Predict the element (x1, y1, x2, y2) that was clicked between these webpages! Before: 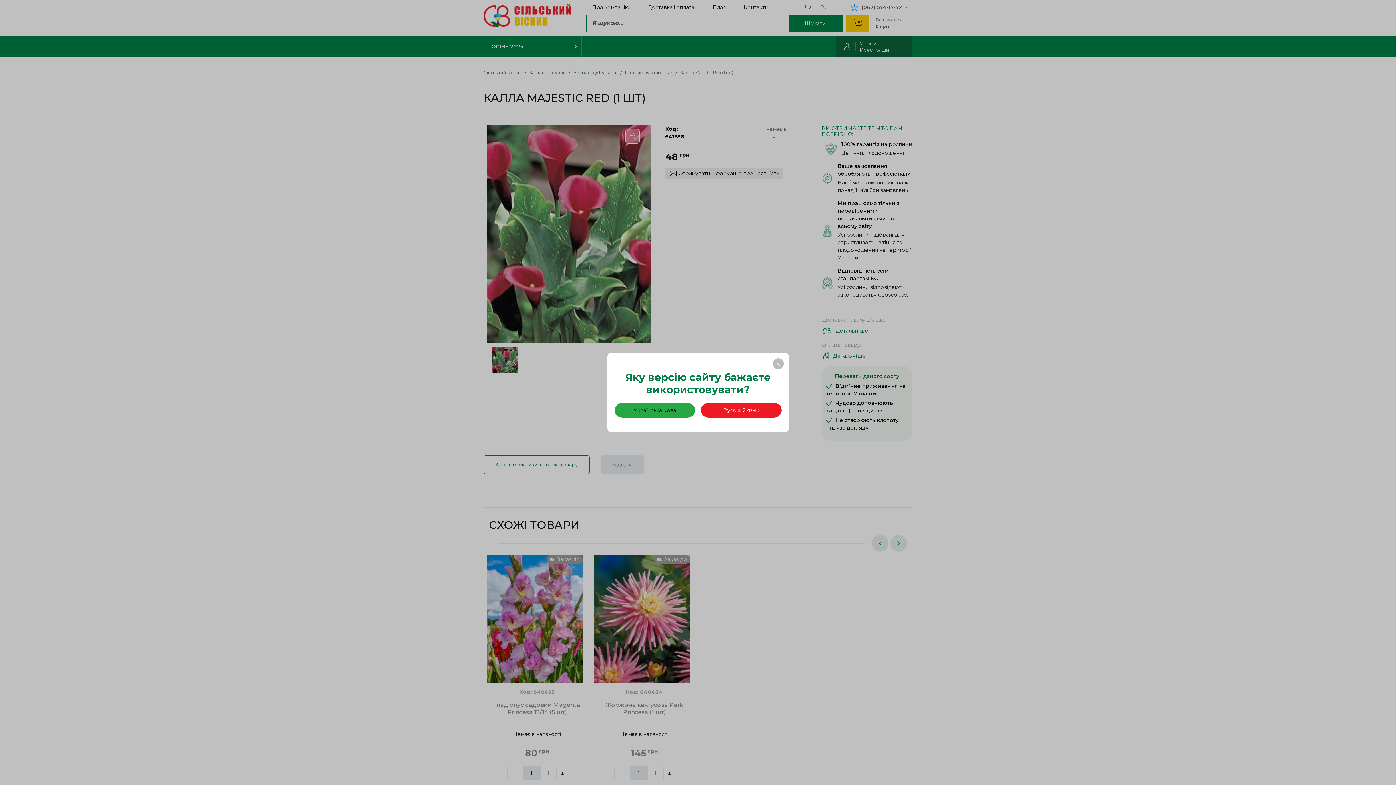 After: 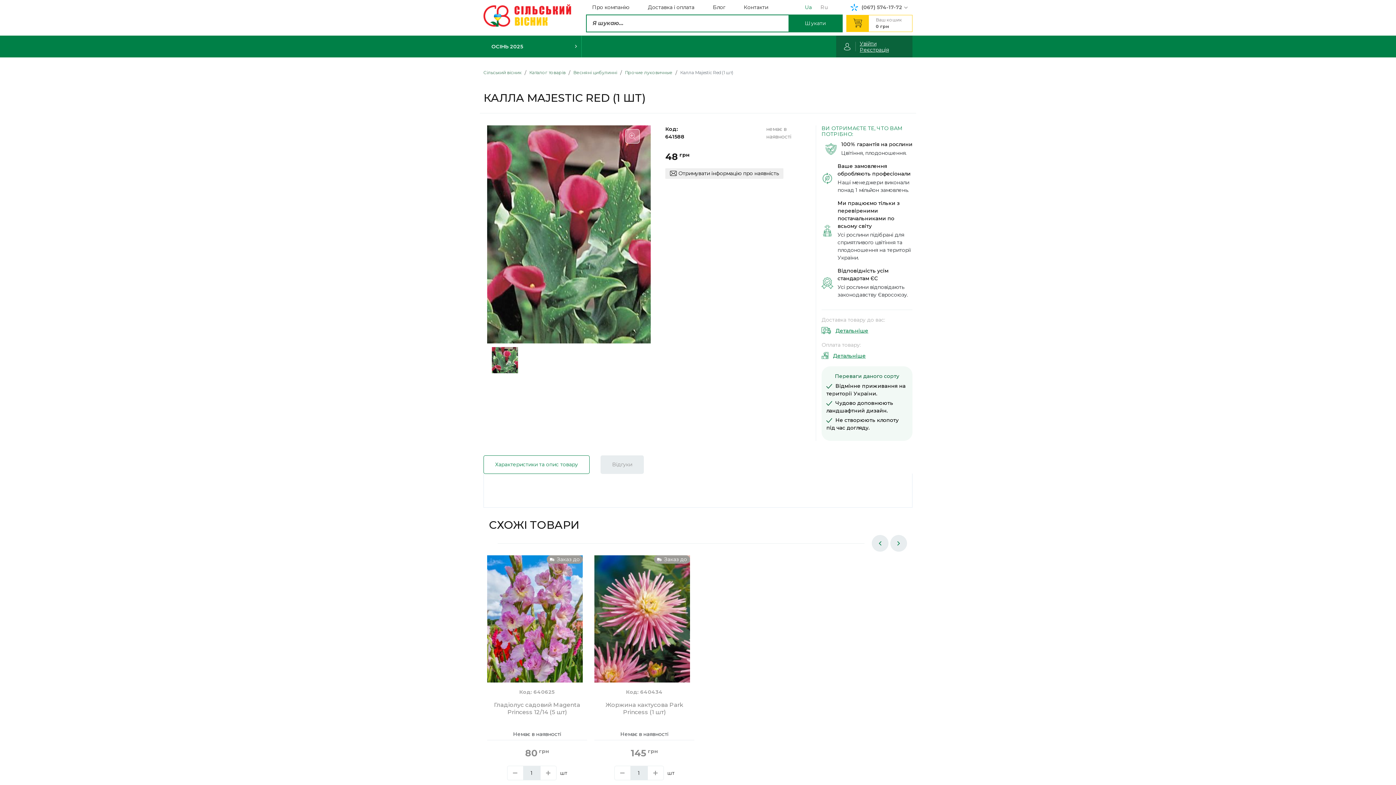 Action: label: Українська мова bbox: (614, 403, 695, 417)